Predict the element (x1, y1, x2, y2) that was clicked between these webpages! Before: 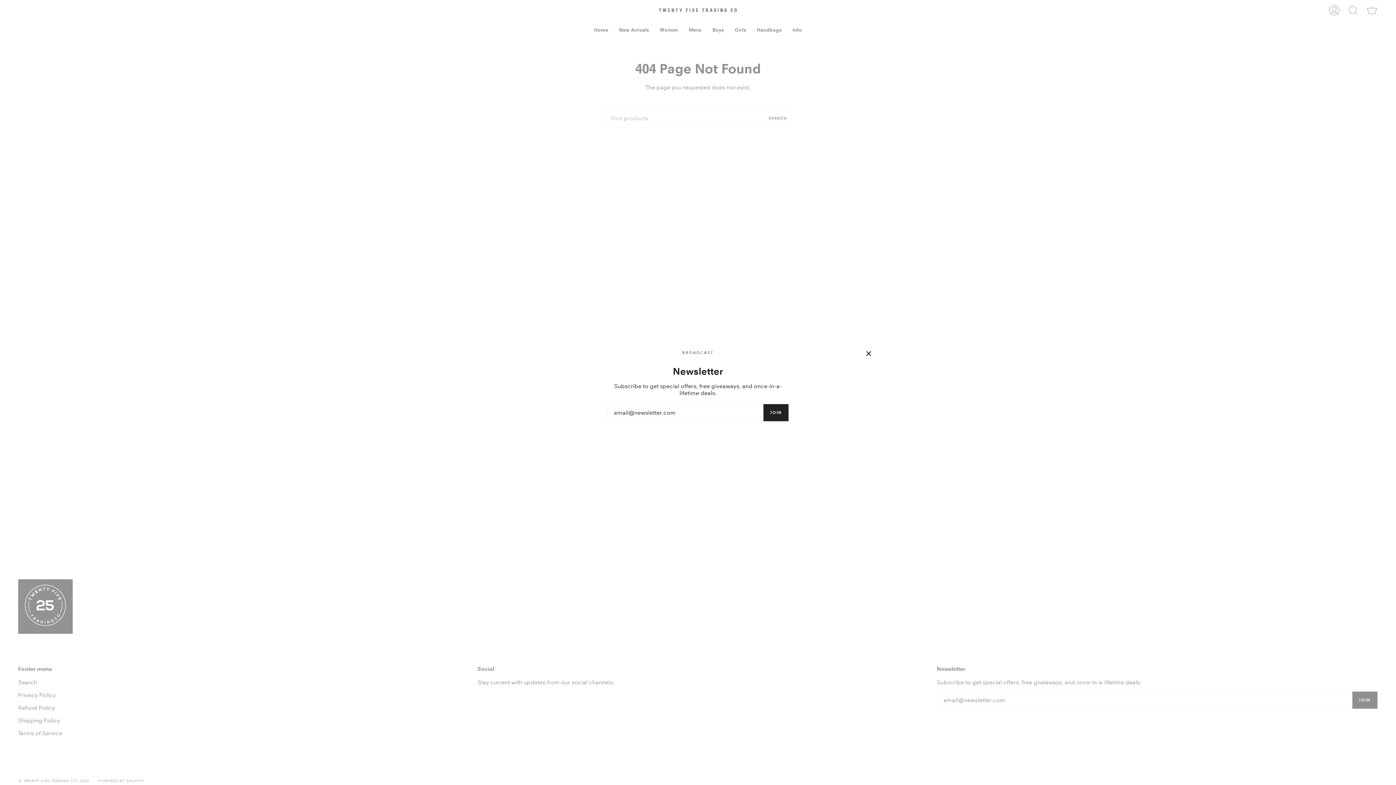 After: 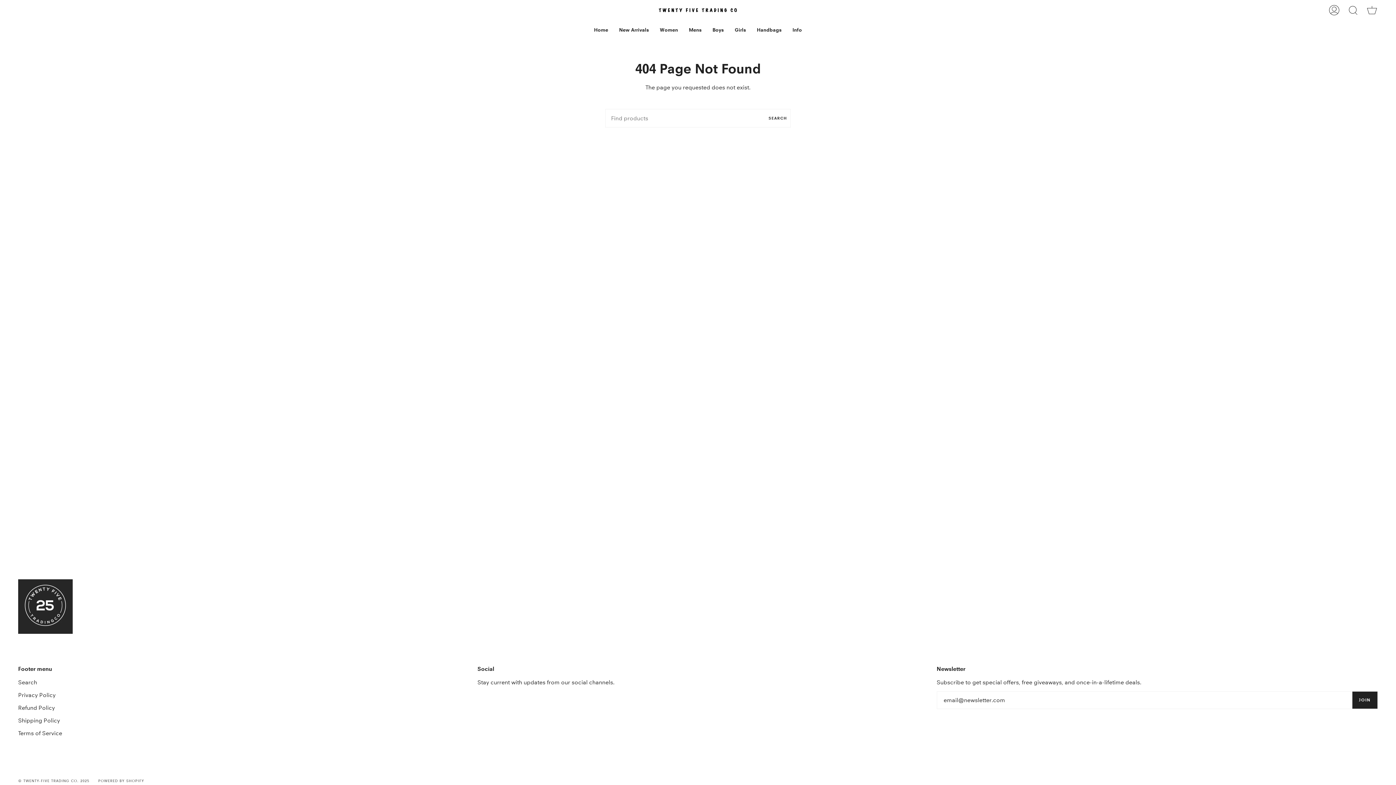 Action: bbox: (865, 350, 872, 357)